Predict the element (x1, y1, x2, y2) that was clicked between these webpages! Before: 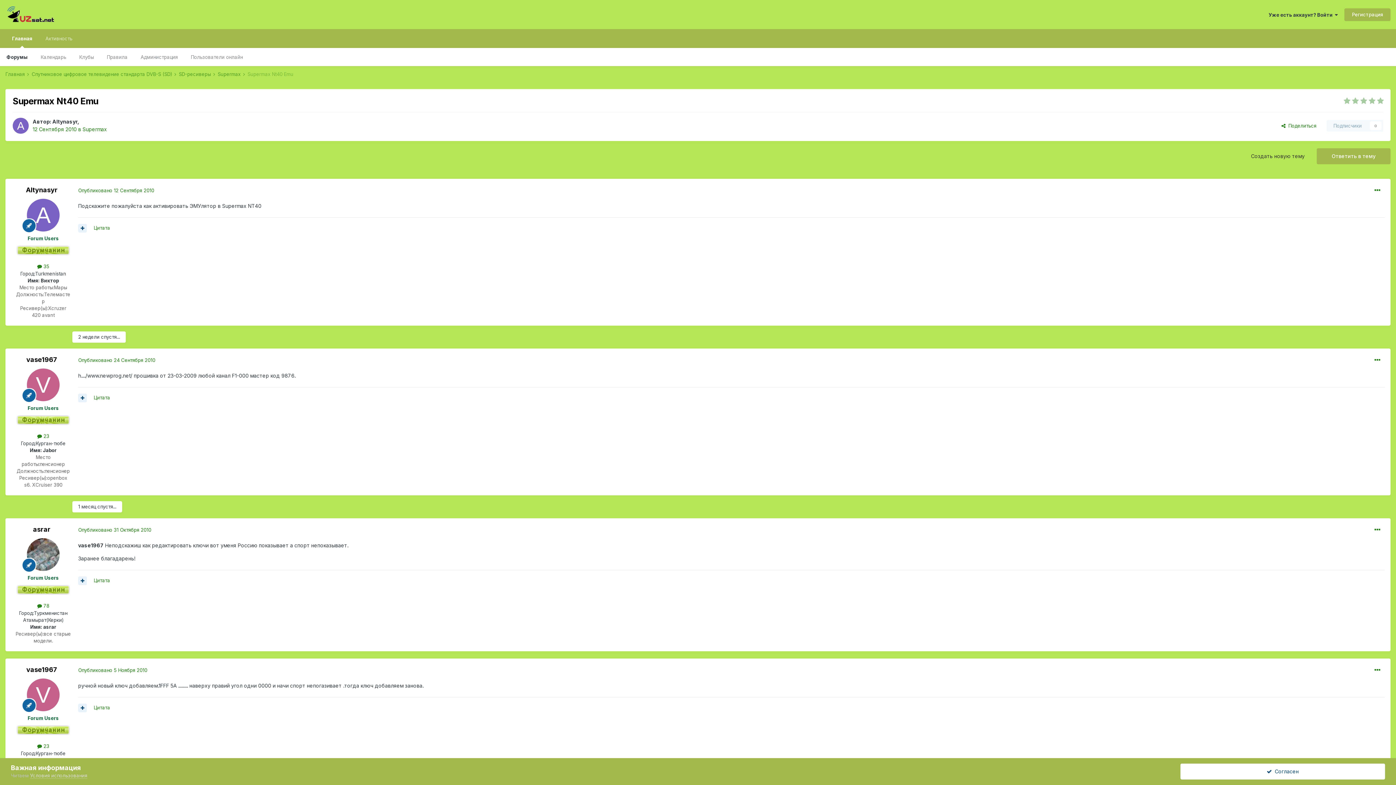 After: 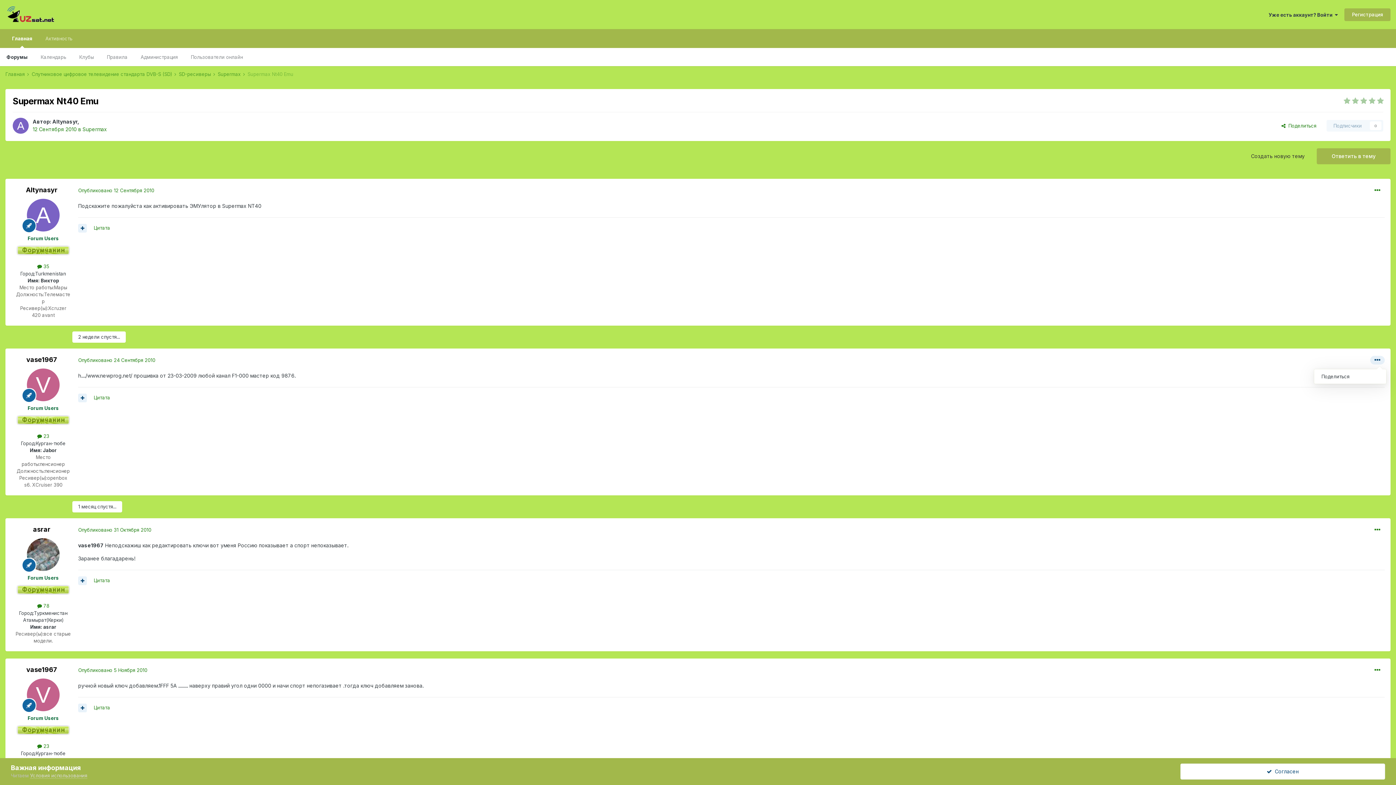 Action: bbox: (1370, 356, 1385, 364)